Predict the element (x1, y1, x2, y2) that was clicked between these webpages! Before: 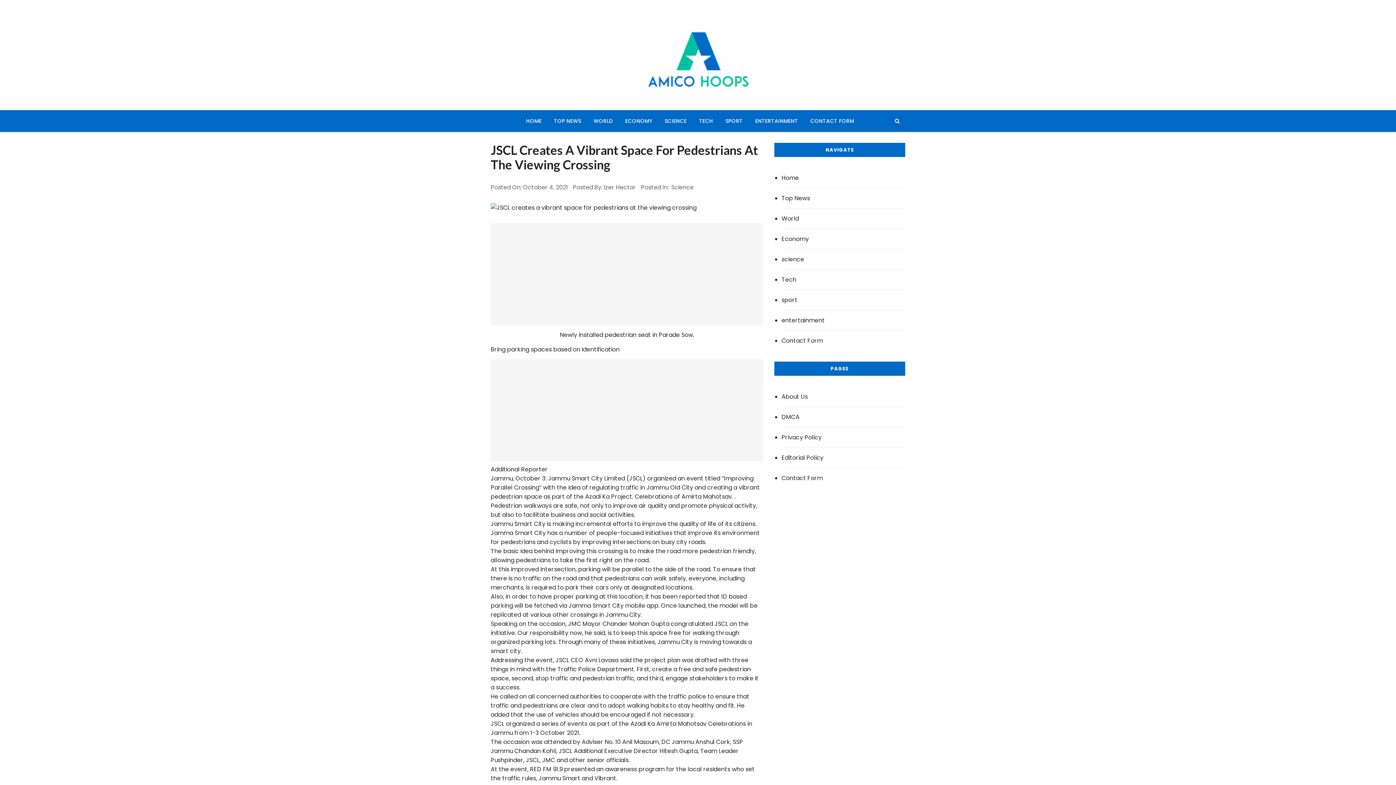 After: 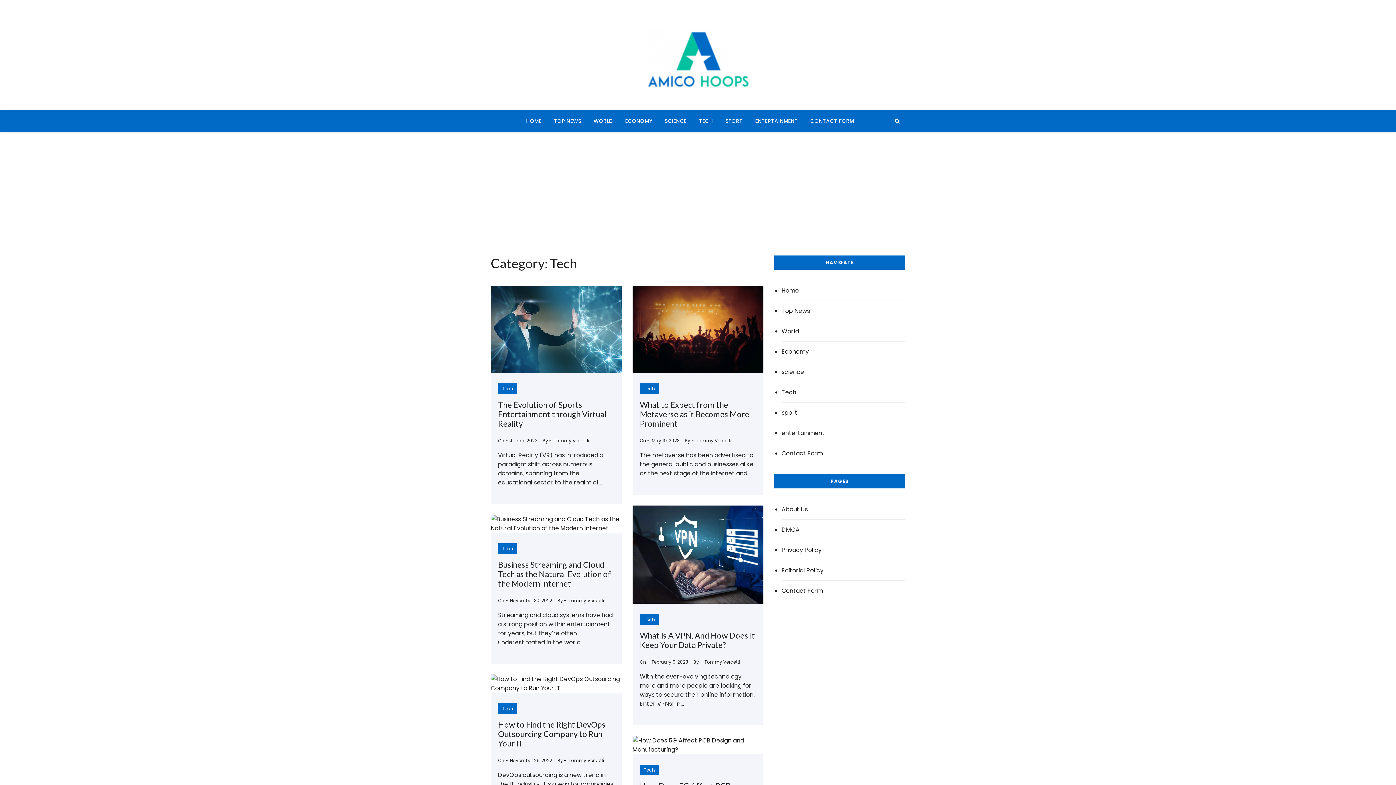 Action: bbox: (693, 110, 718, 132) label: TECH